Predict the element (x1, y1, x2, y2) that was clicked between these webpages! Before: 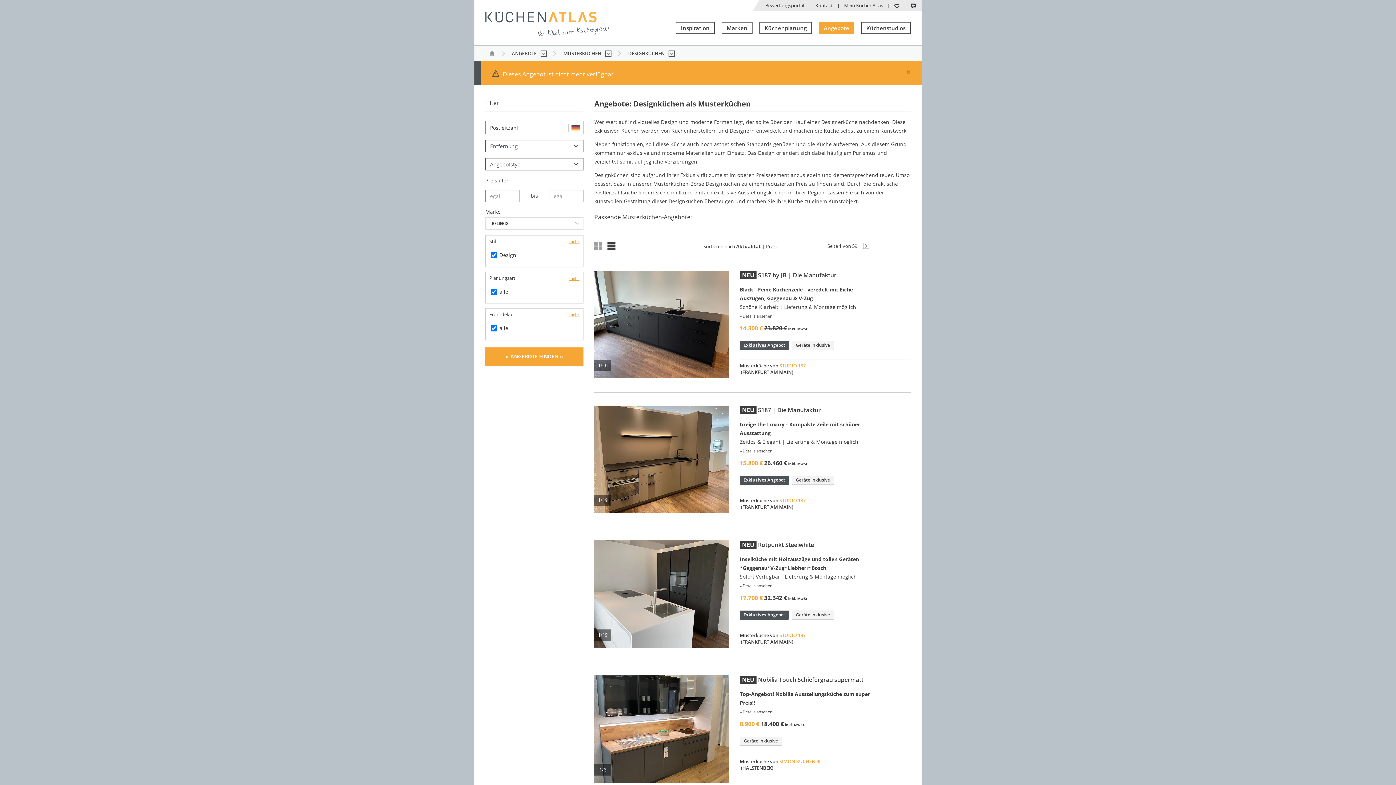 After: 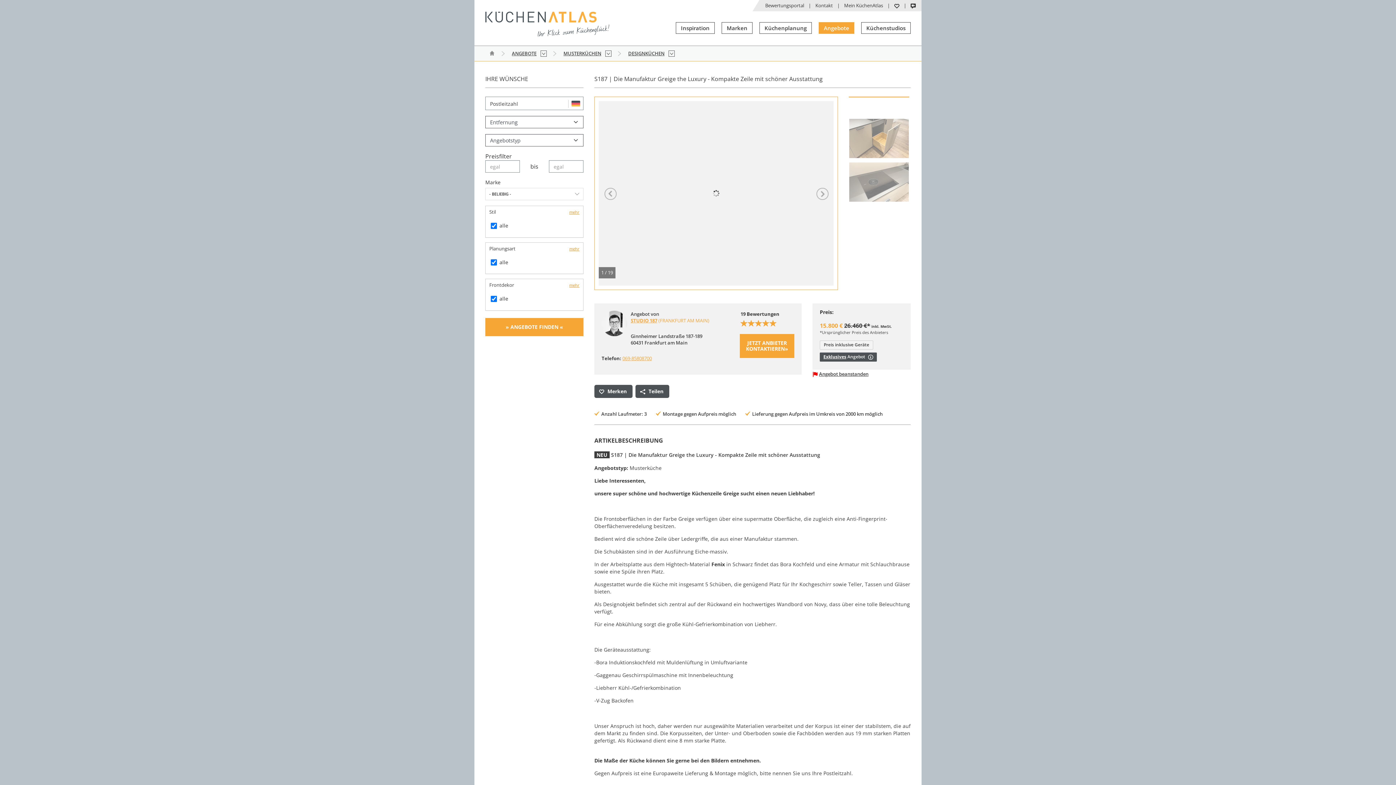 Action: label: S187 | Die Manufaktur bbox: (758, 406, 821, 414)